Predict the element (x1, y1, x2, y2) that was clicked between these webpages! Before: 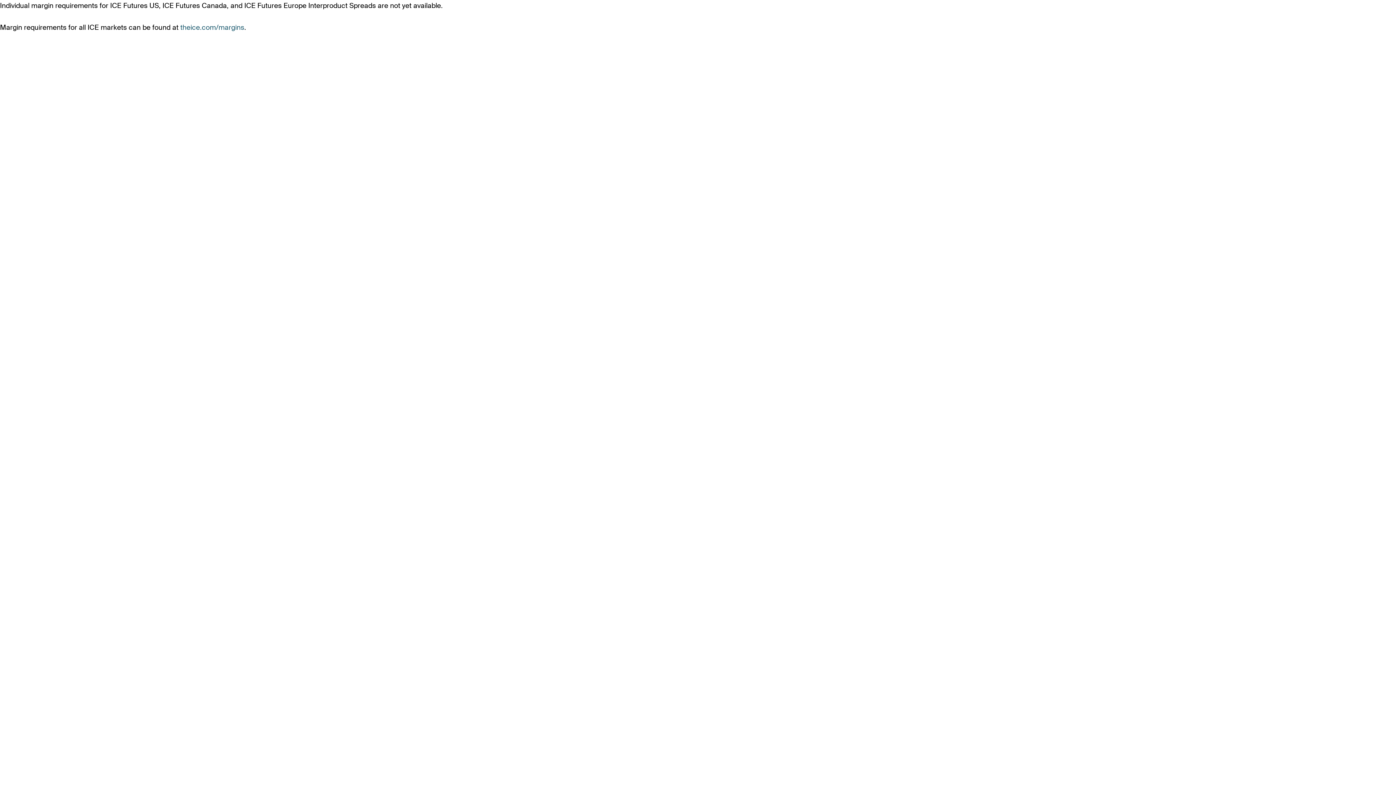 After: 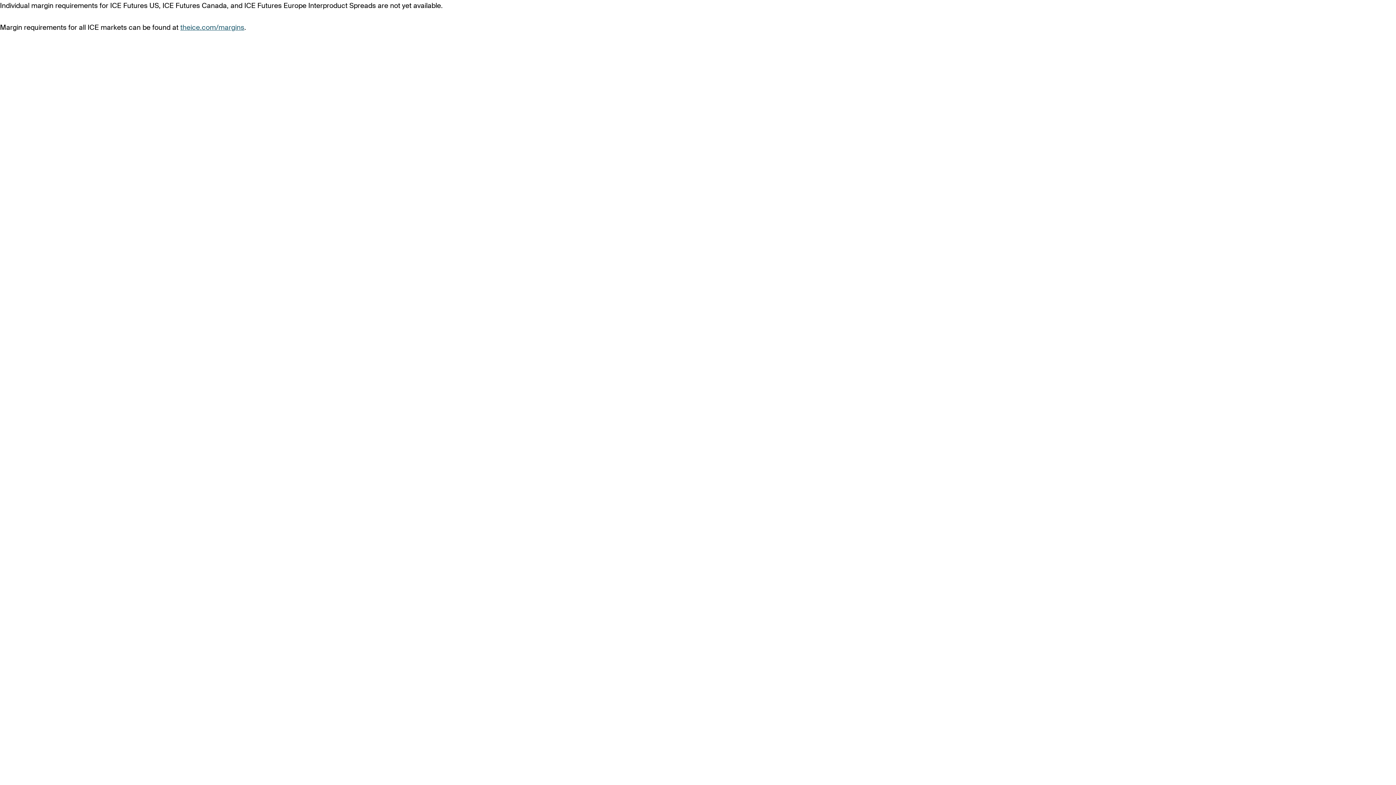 Action: bbox: (180, 22, 244, 31) label: theice.com/margins